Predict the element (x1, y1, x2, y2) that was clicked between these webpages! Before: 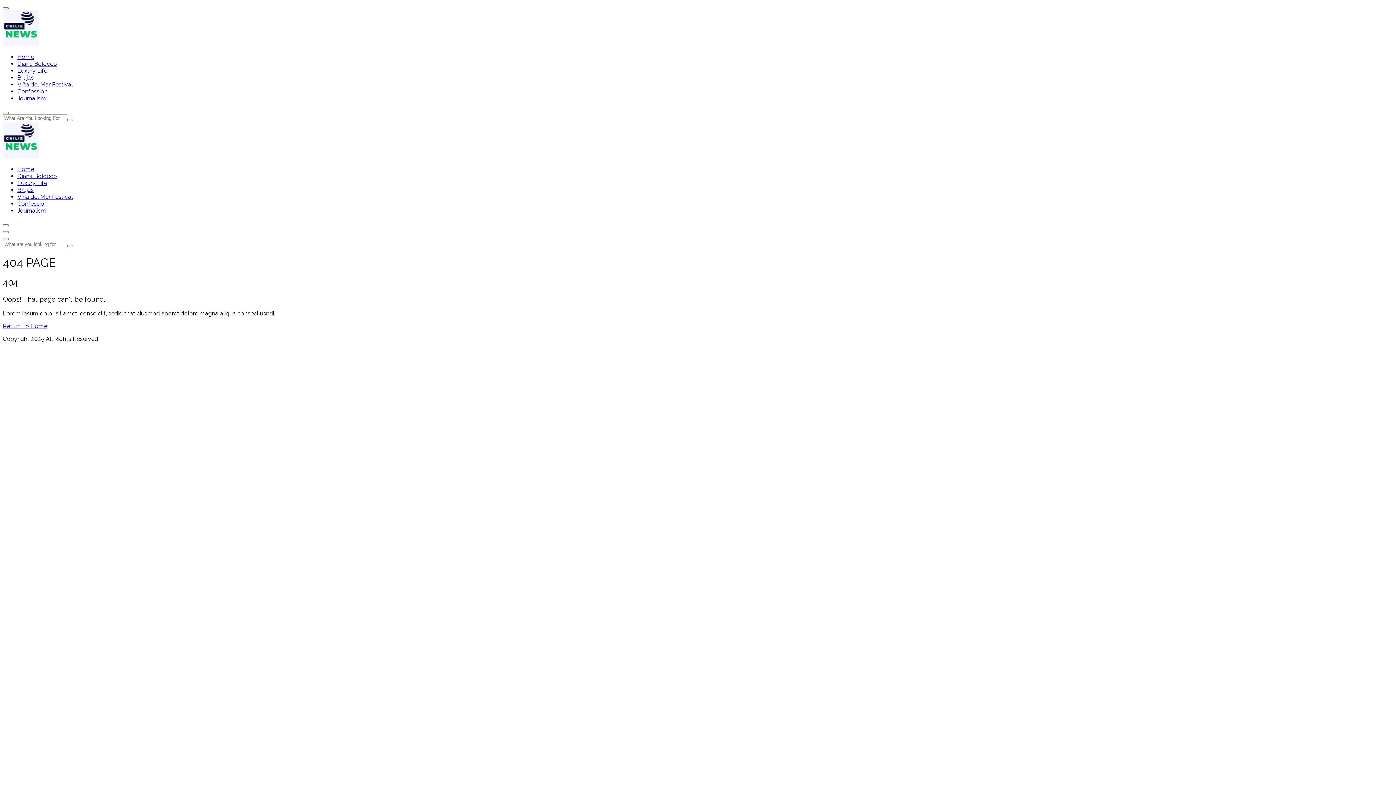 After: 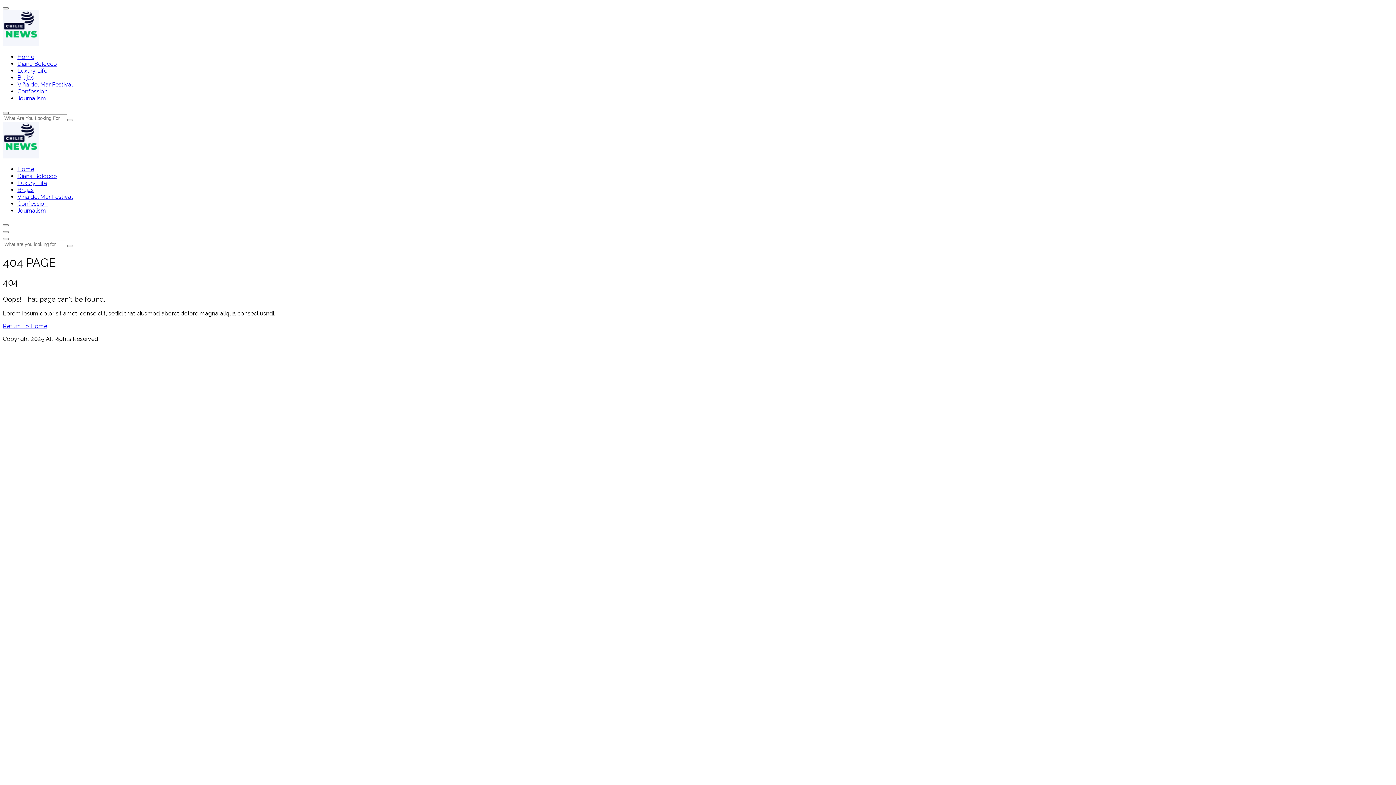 Action: bbox: (2, 112, 8, 114)